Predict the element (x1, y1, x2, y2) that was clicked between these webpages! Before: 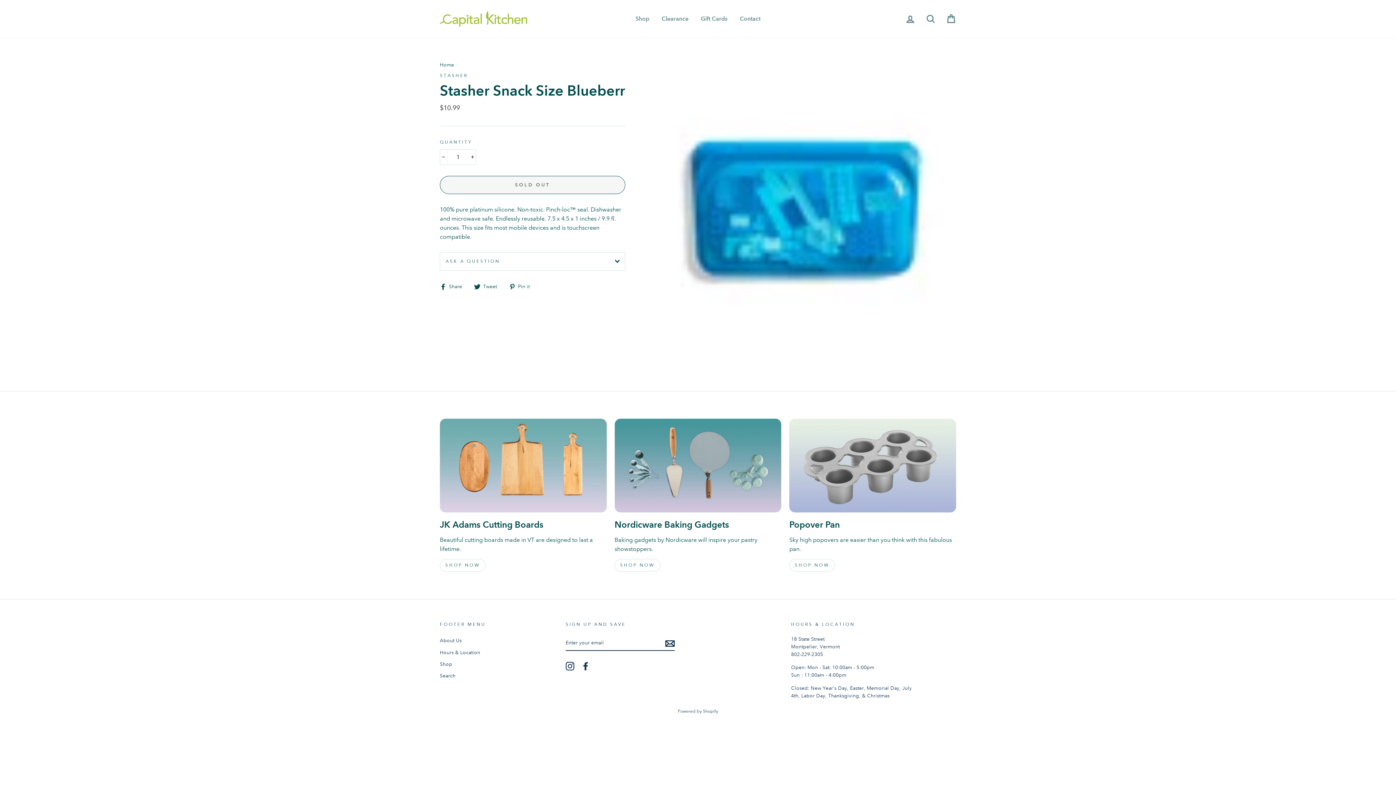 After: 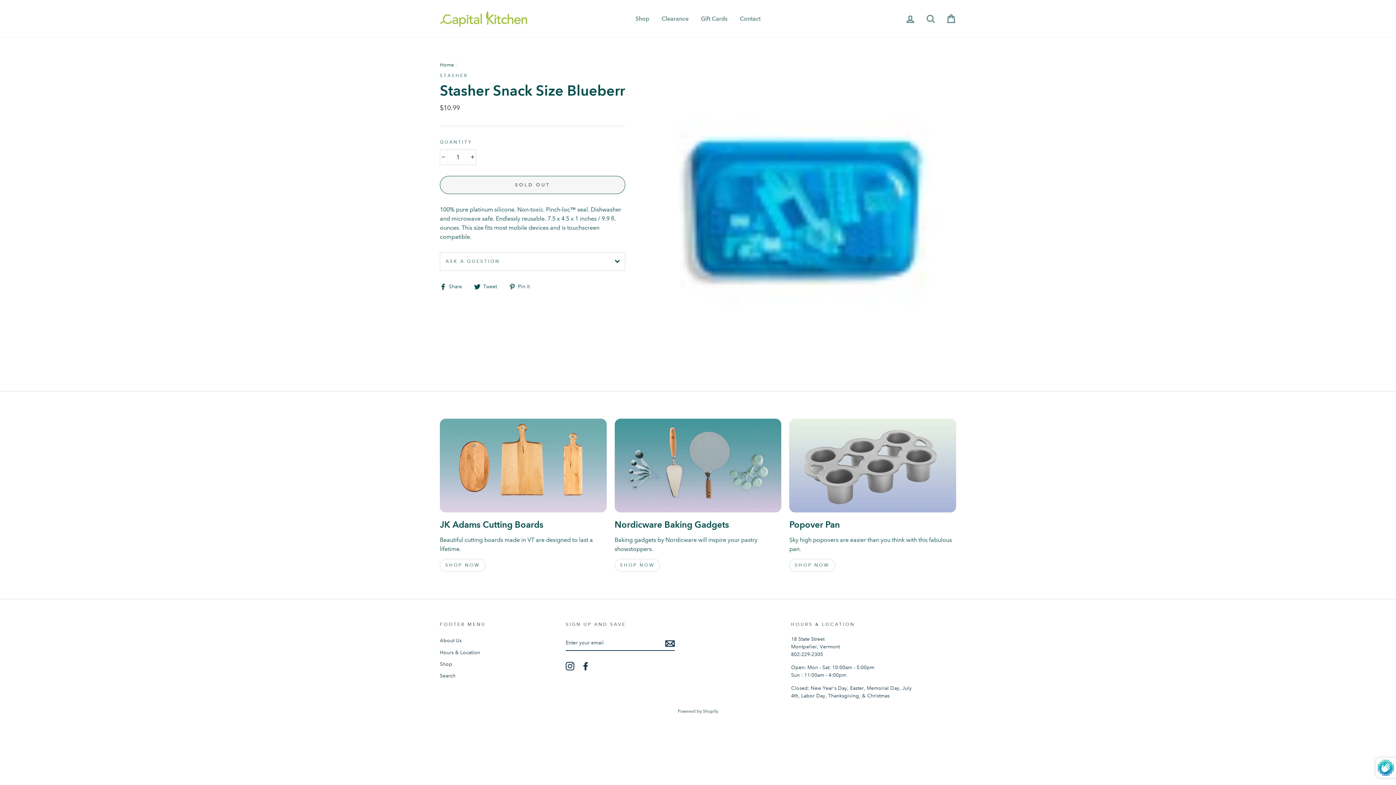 Action: bbox: (665, 638, 674, 648)